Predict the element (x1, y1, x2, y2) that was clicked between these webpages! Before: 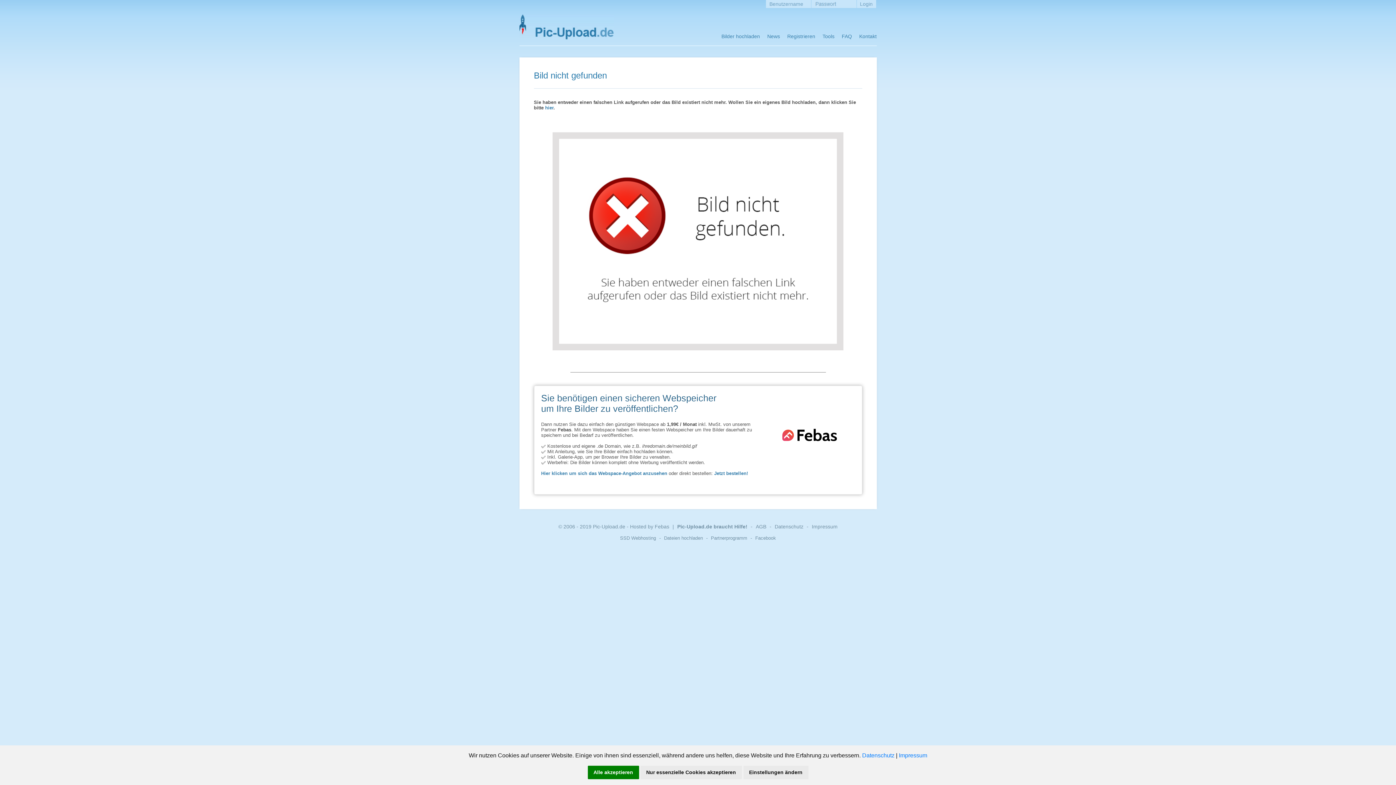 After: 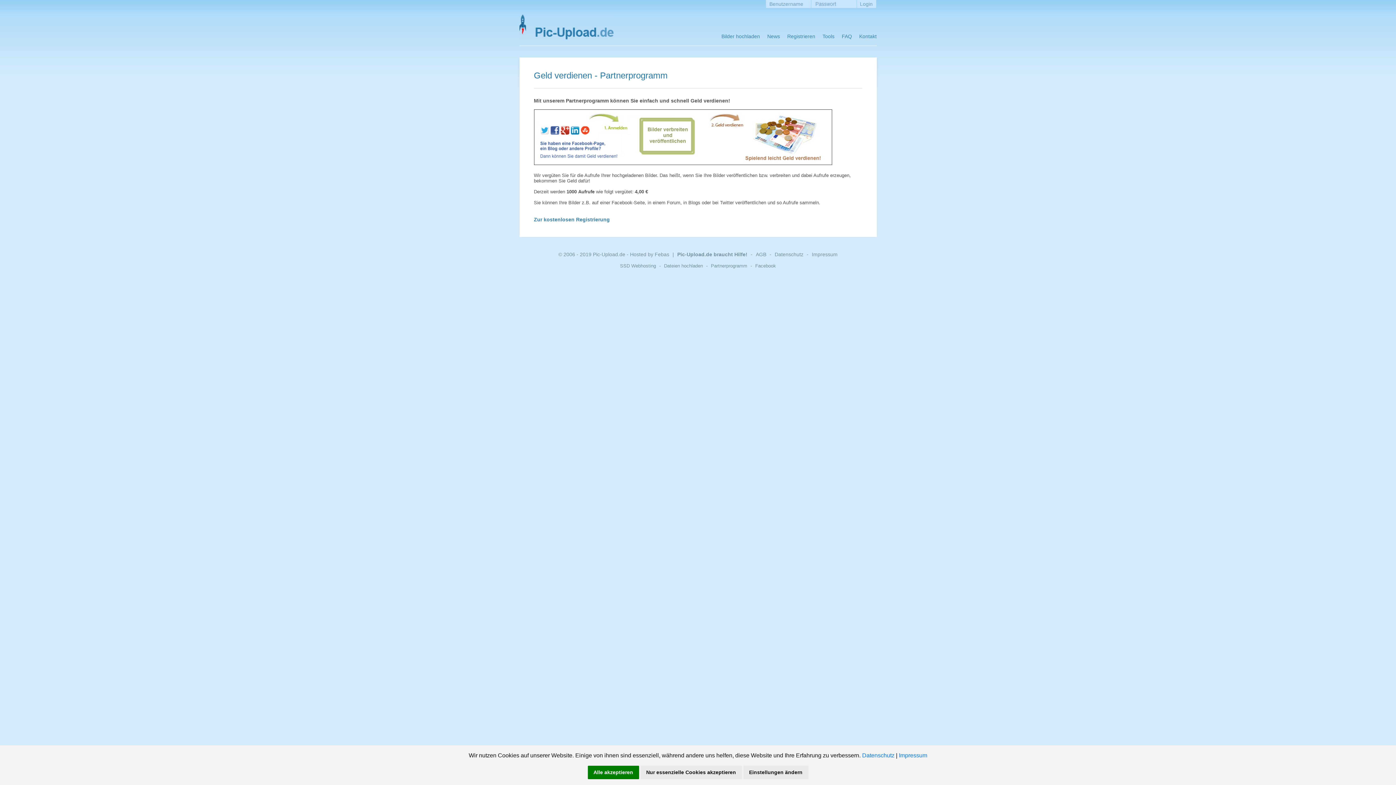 Action: label: Partnerprogramm bbox: (711, 535, 747, 541)